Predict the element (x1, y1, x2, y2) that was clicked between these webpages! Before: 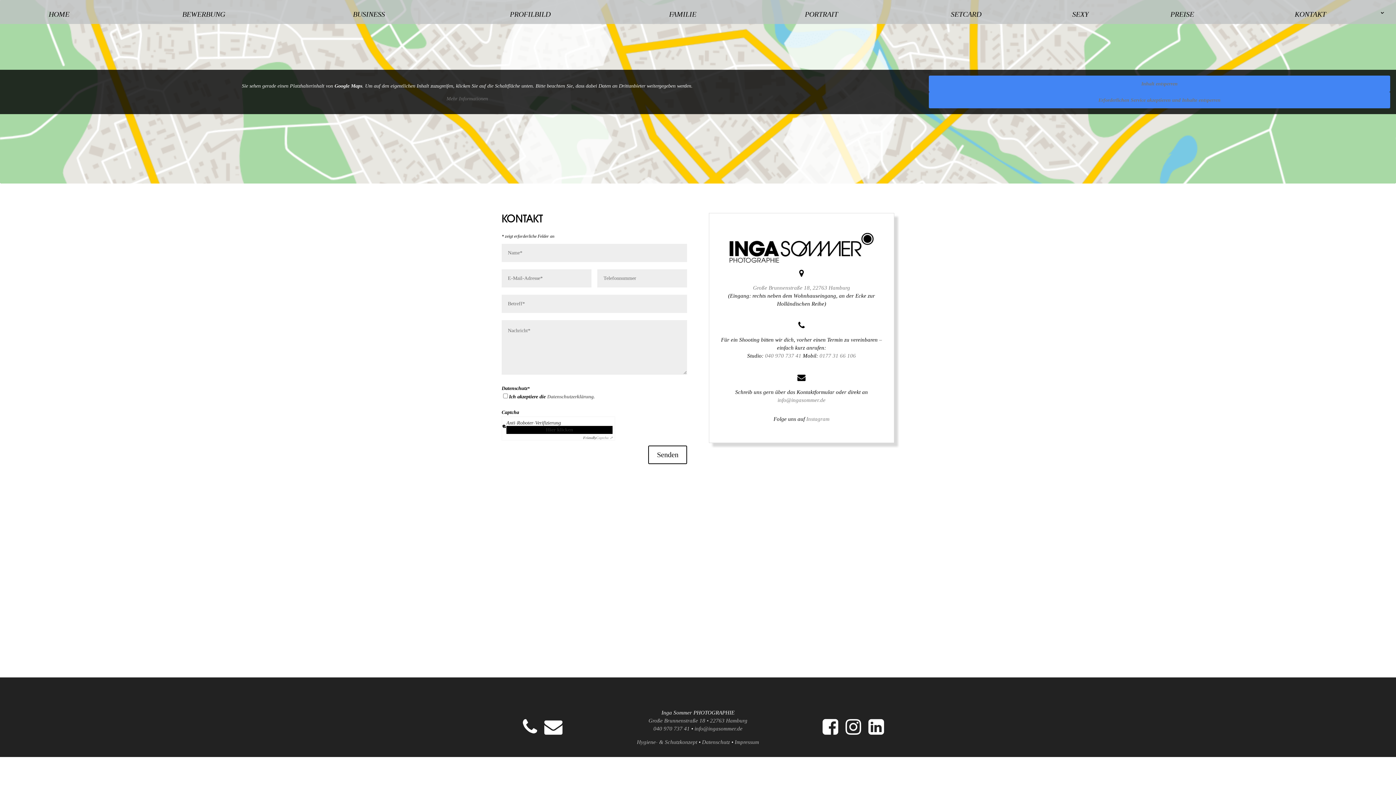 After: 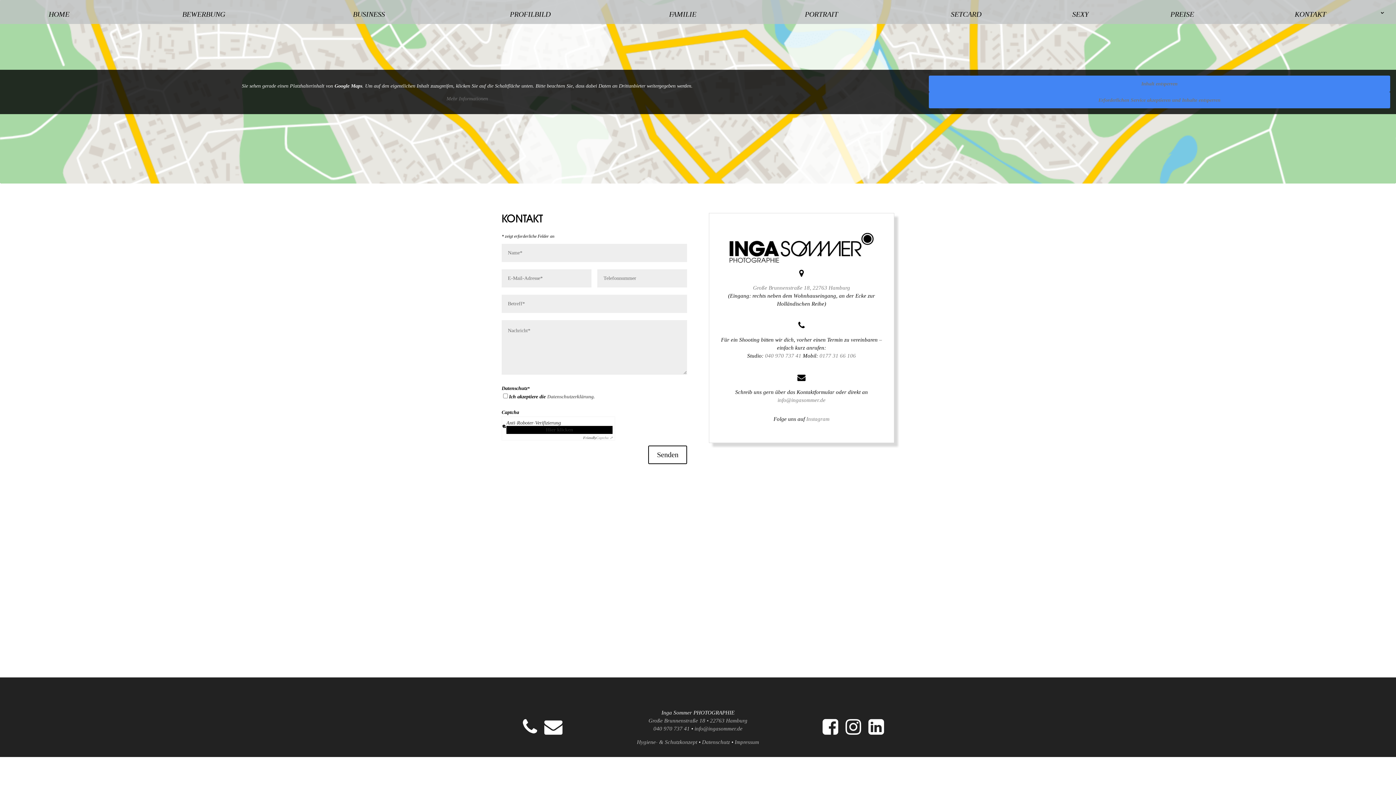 Action: label: KONTAKT bbox: (1244, 4, 1384, 23)